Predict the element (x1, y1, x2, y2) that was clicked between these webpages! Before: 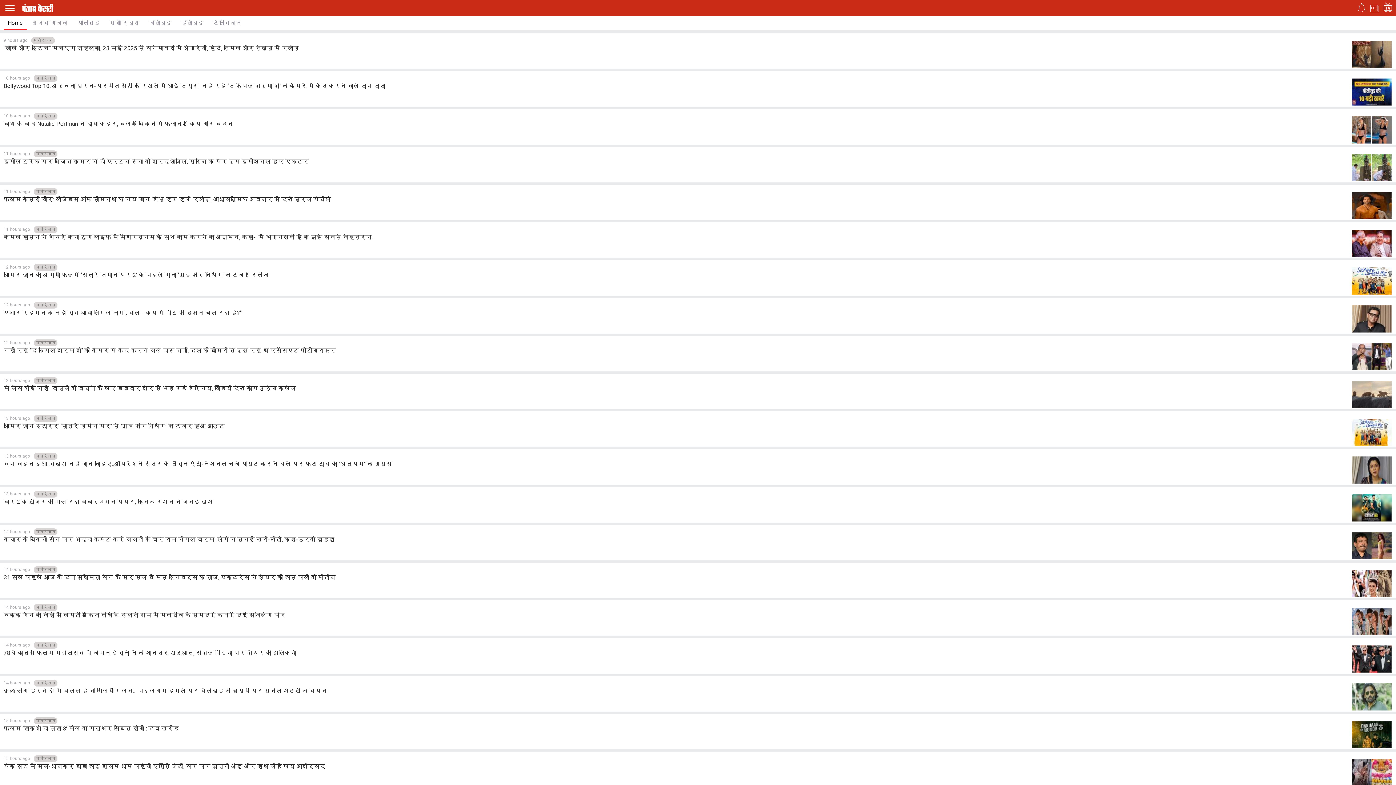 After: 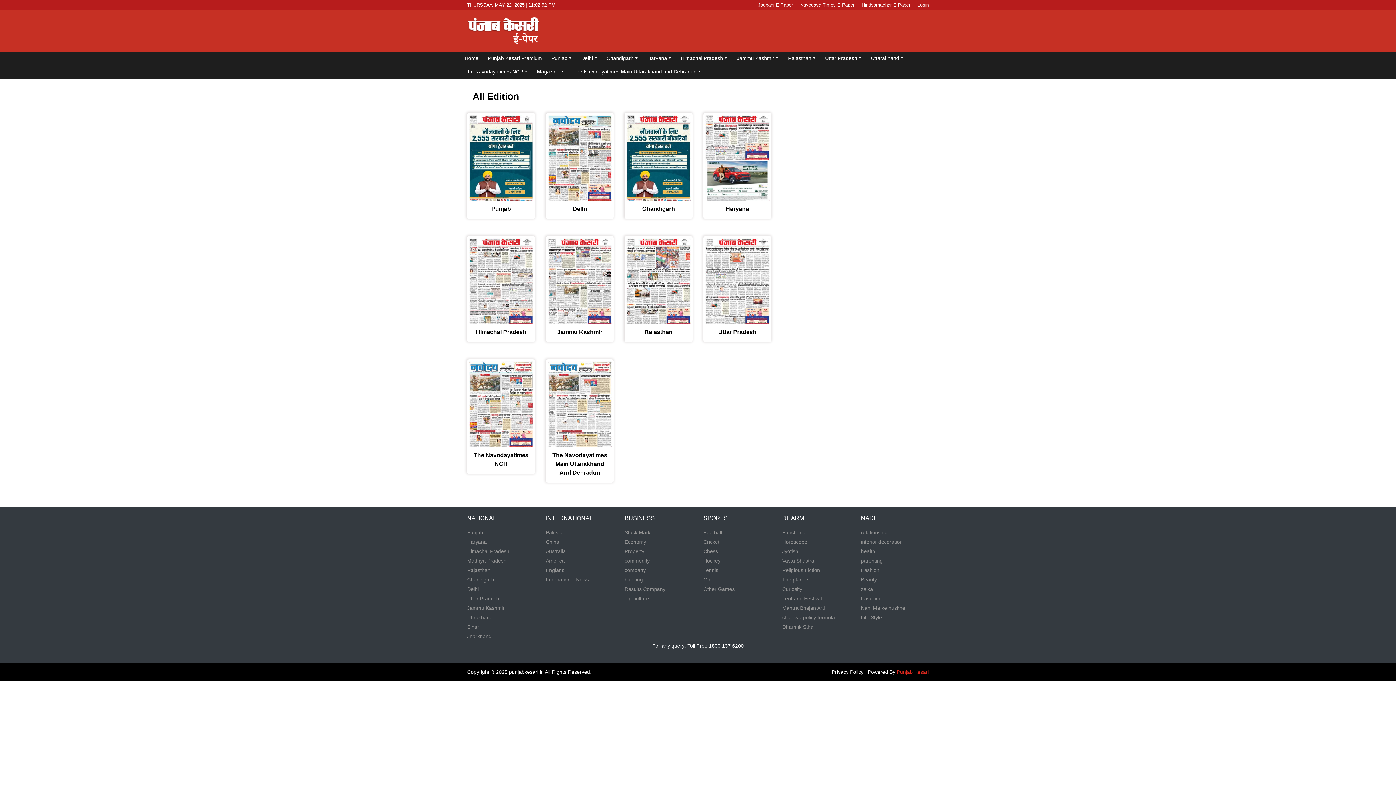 Action: bbox: (1370, 7, 1379, 13)